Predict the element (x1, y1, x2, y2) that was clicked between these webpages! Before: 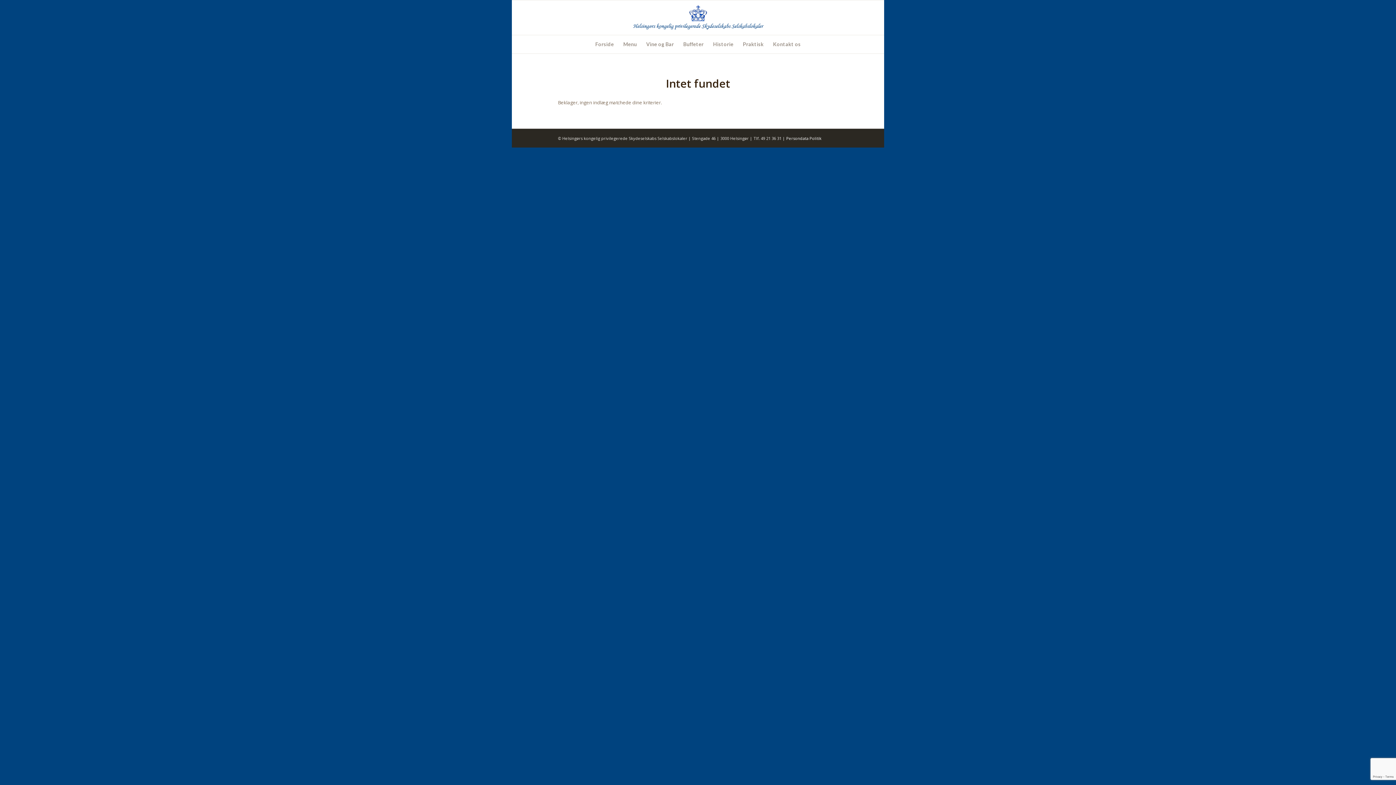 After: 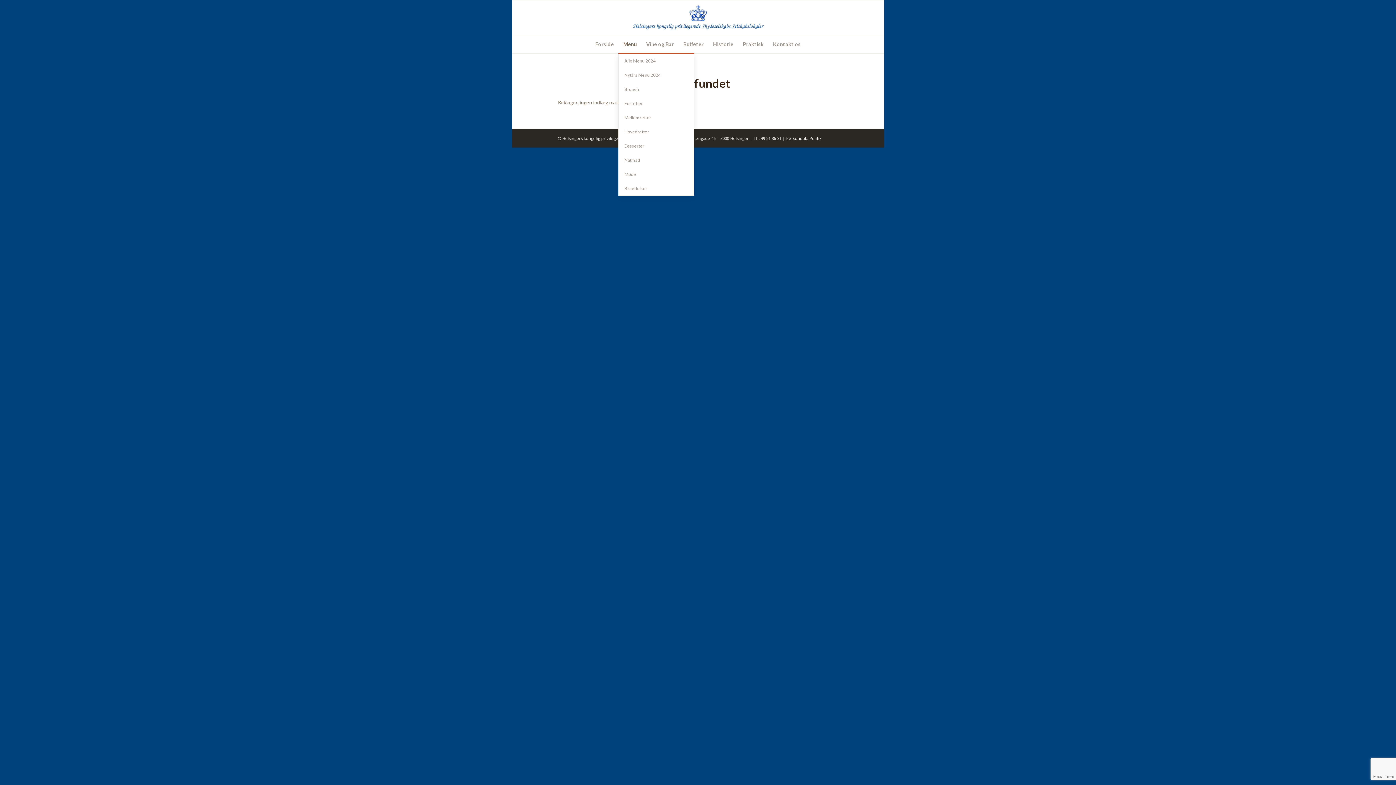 Action: label: Menu bbox: (618, 35, 641, 53)